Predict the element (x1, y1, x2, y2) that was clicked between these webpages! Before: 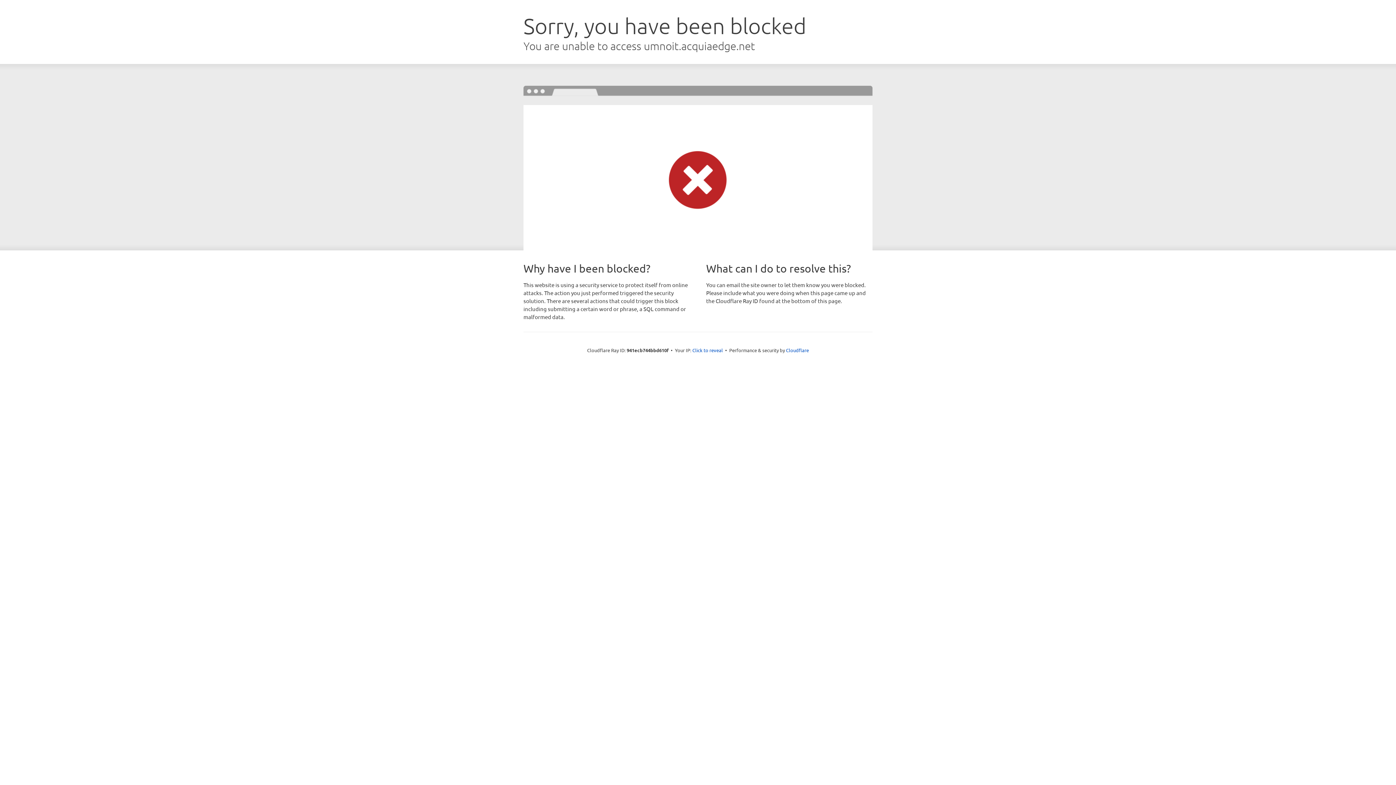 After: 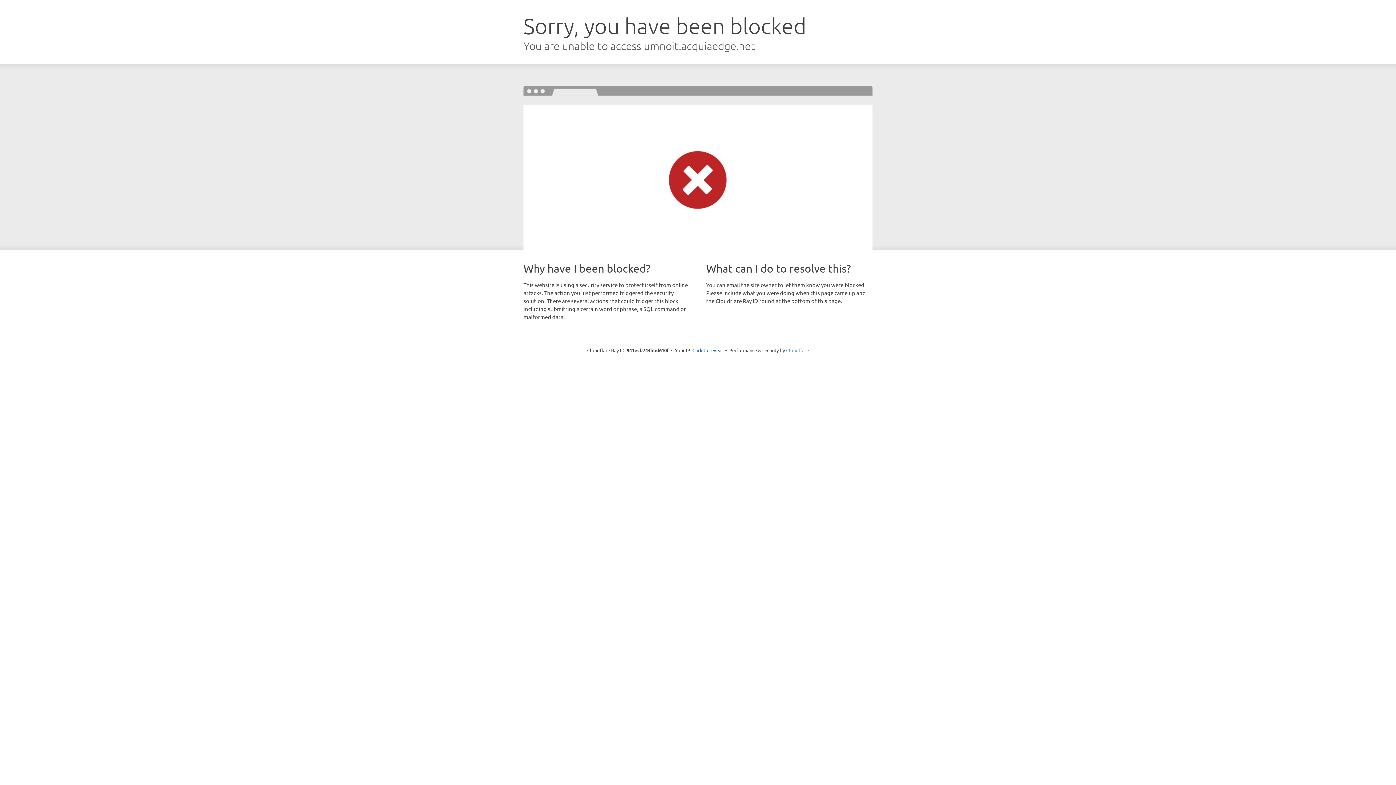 Action: bbox: (786, 347, 809, 353) label: Cloudflare